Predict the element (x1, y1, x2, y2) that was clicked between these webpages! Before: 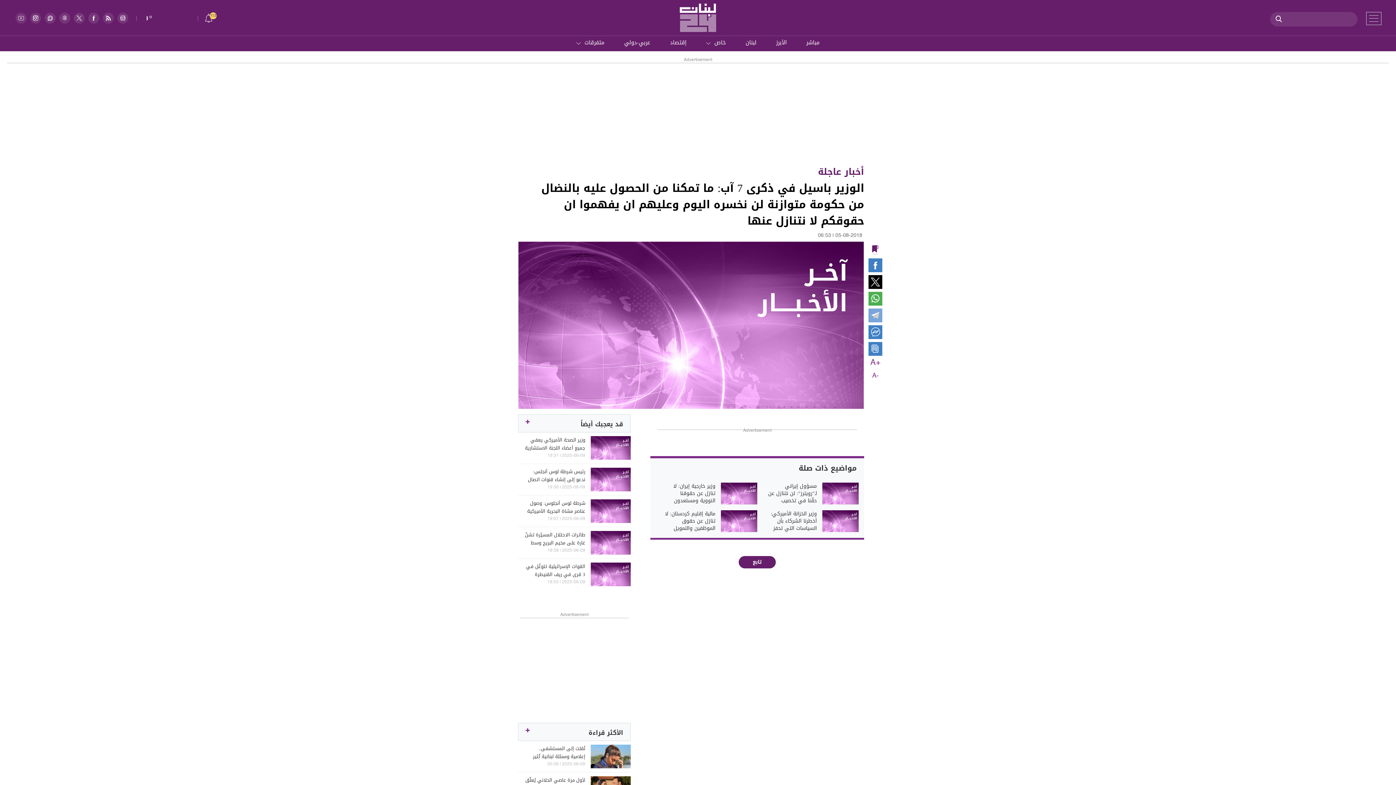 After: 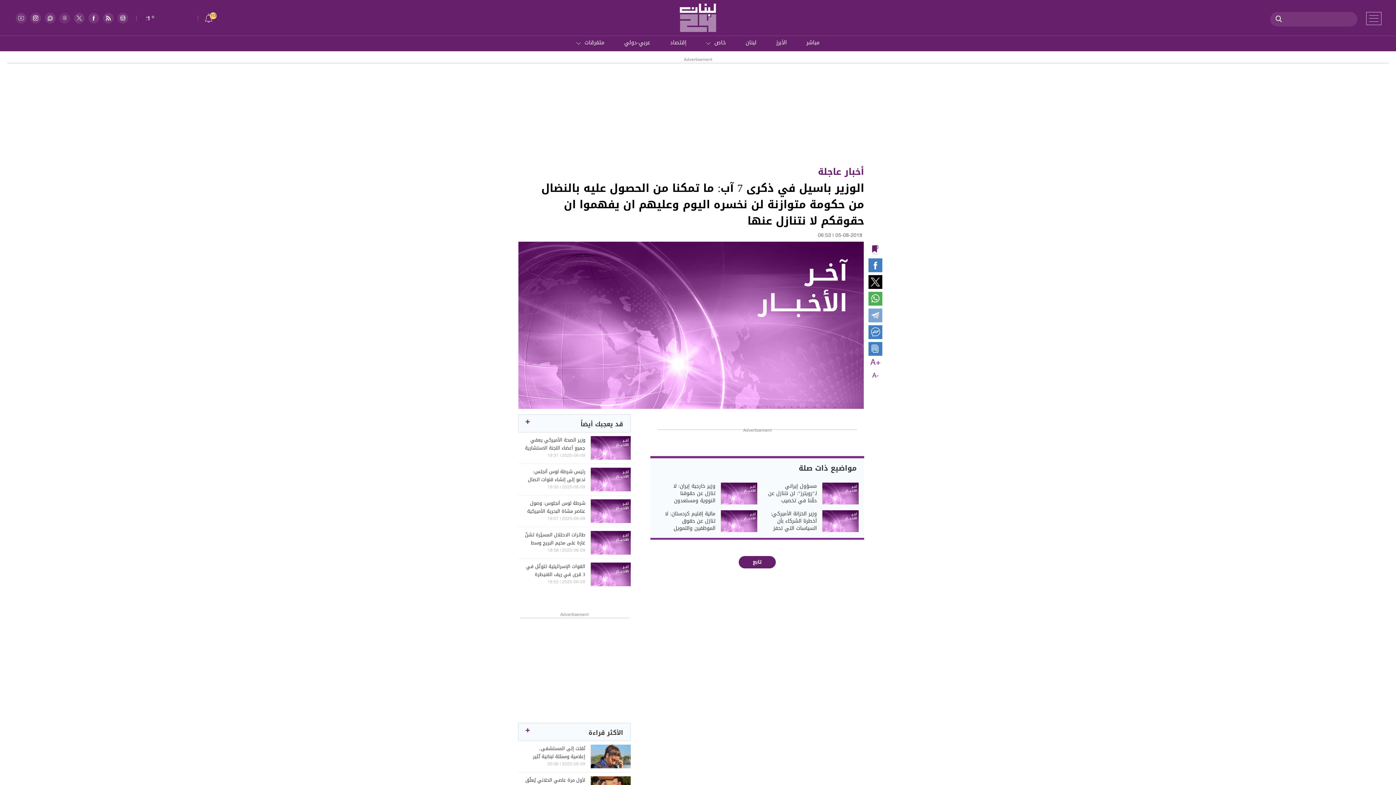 Action: bbox: (59, 12, 70, 23)